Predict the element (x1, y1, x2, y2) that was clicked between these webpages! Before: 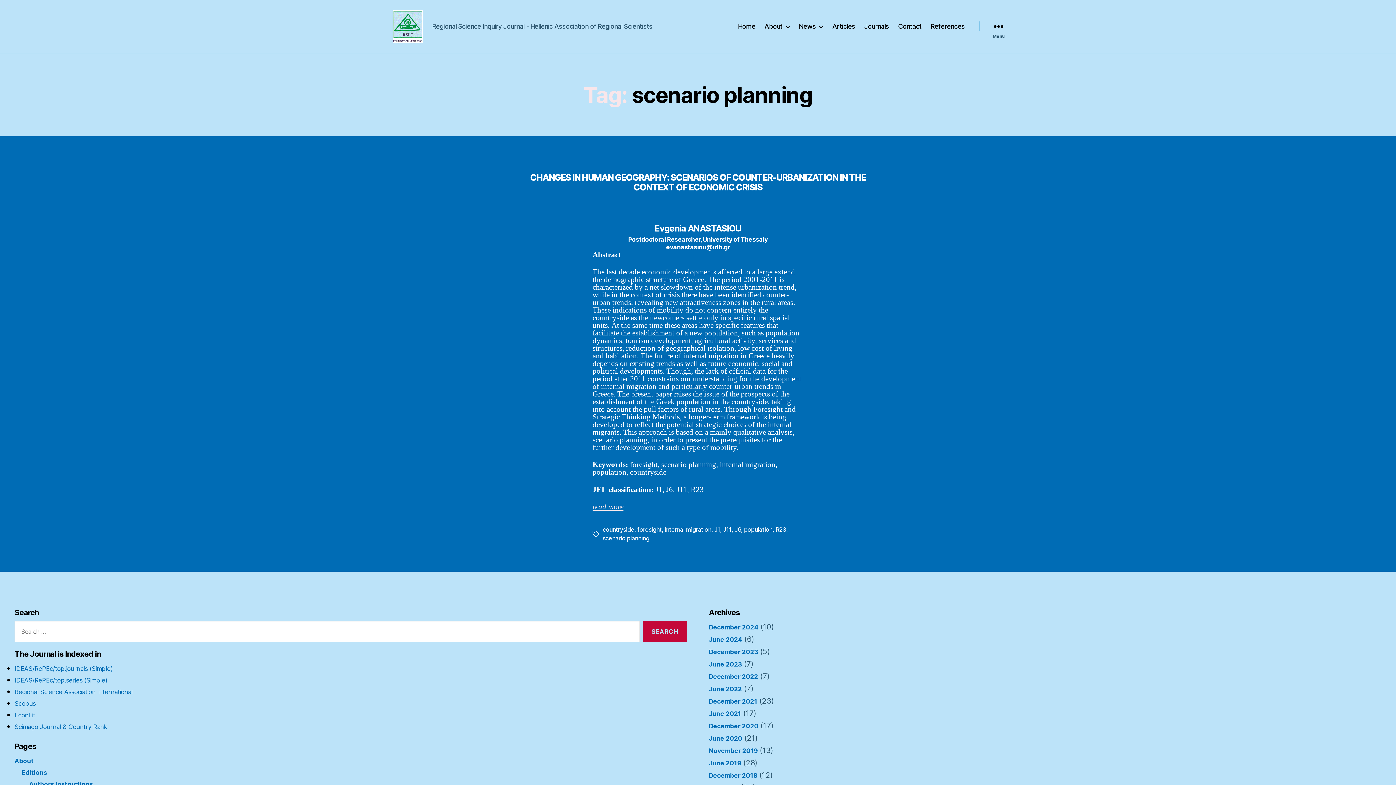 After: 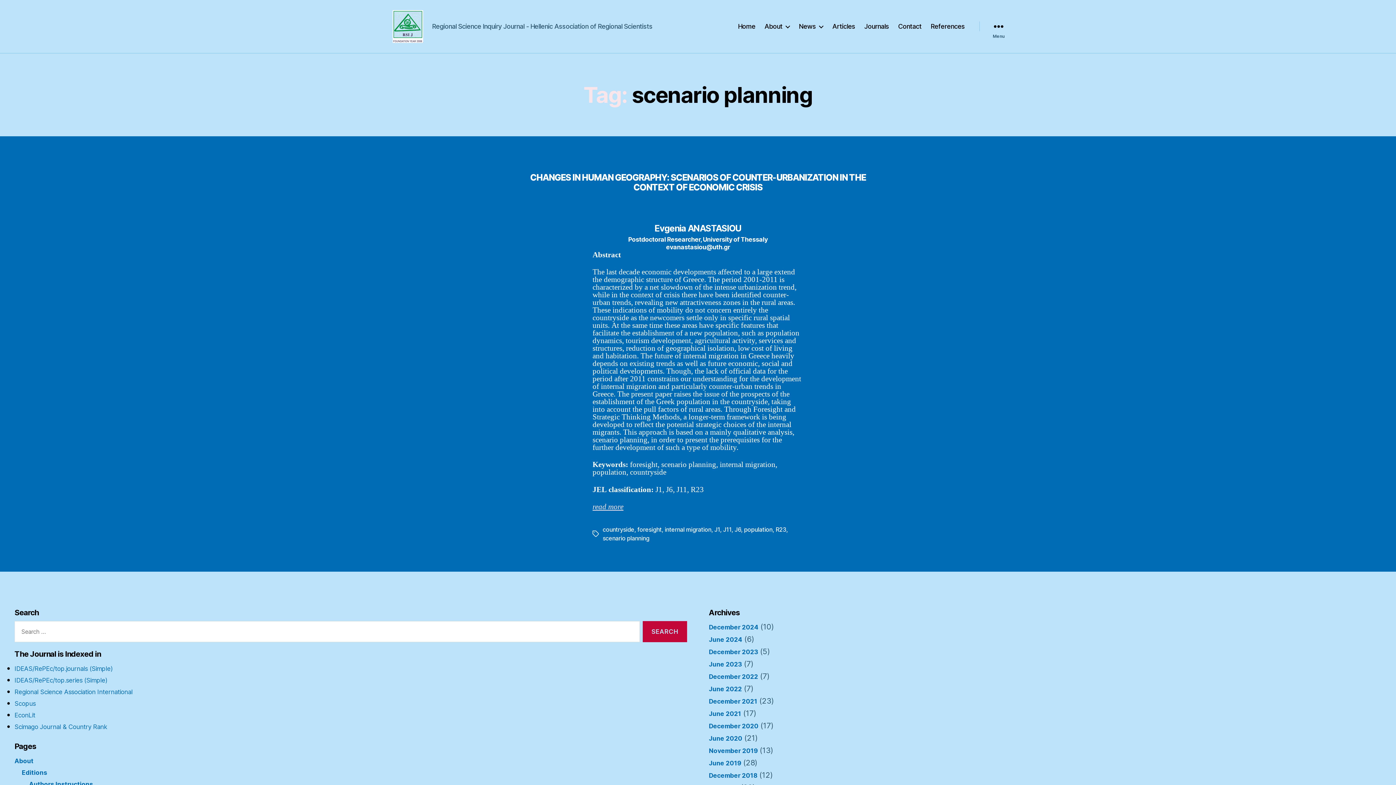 Action: bbox: (14, 723, 107, 731) label: Scimago Journal & Country Rank